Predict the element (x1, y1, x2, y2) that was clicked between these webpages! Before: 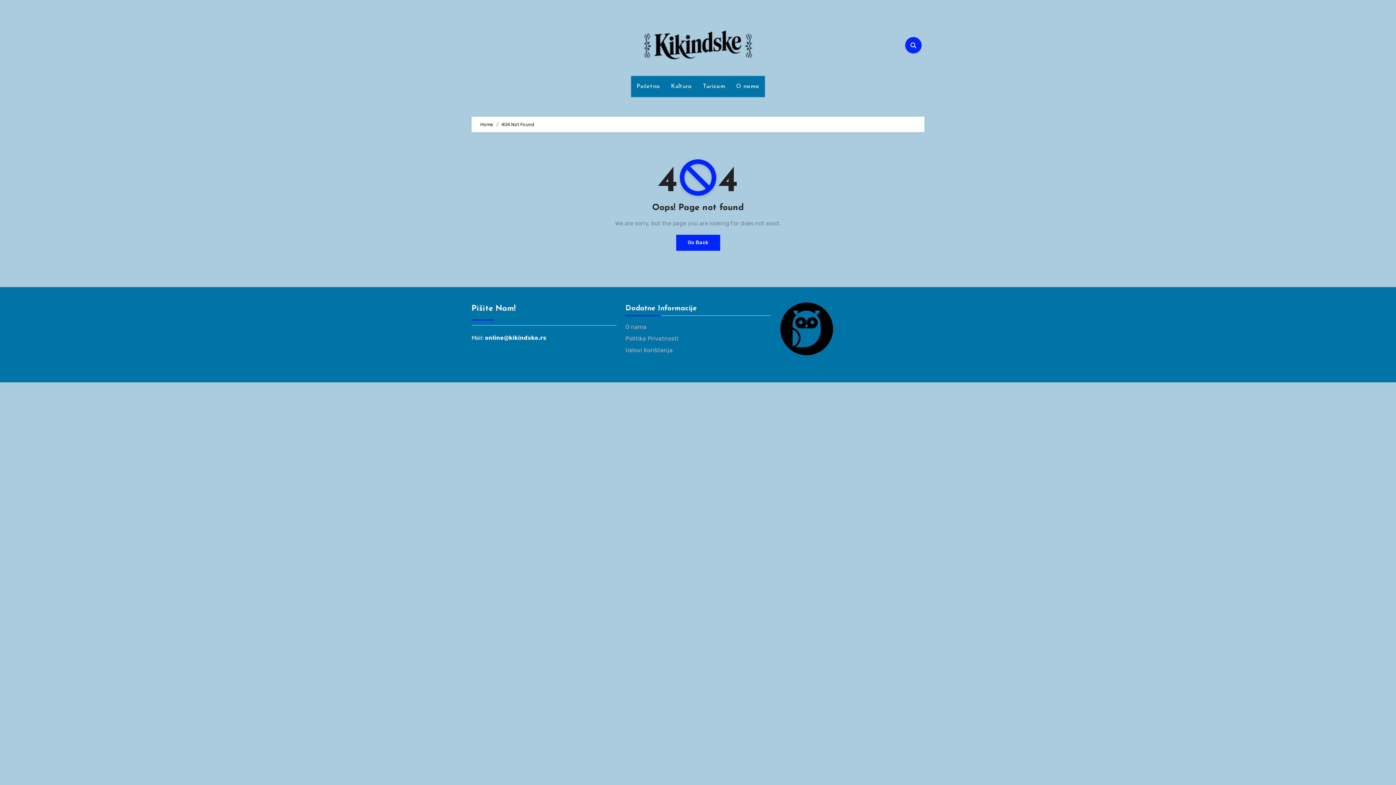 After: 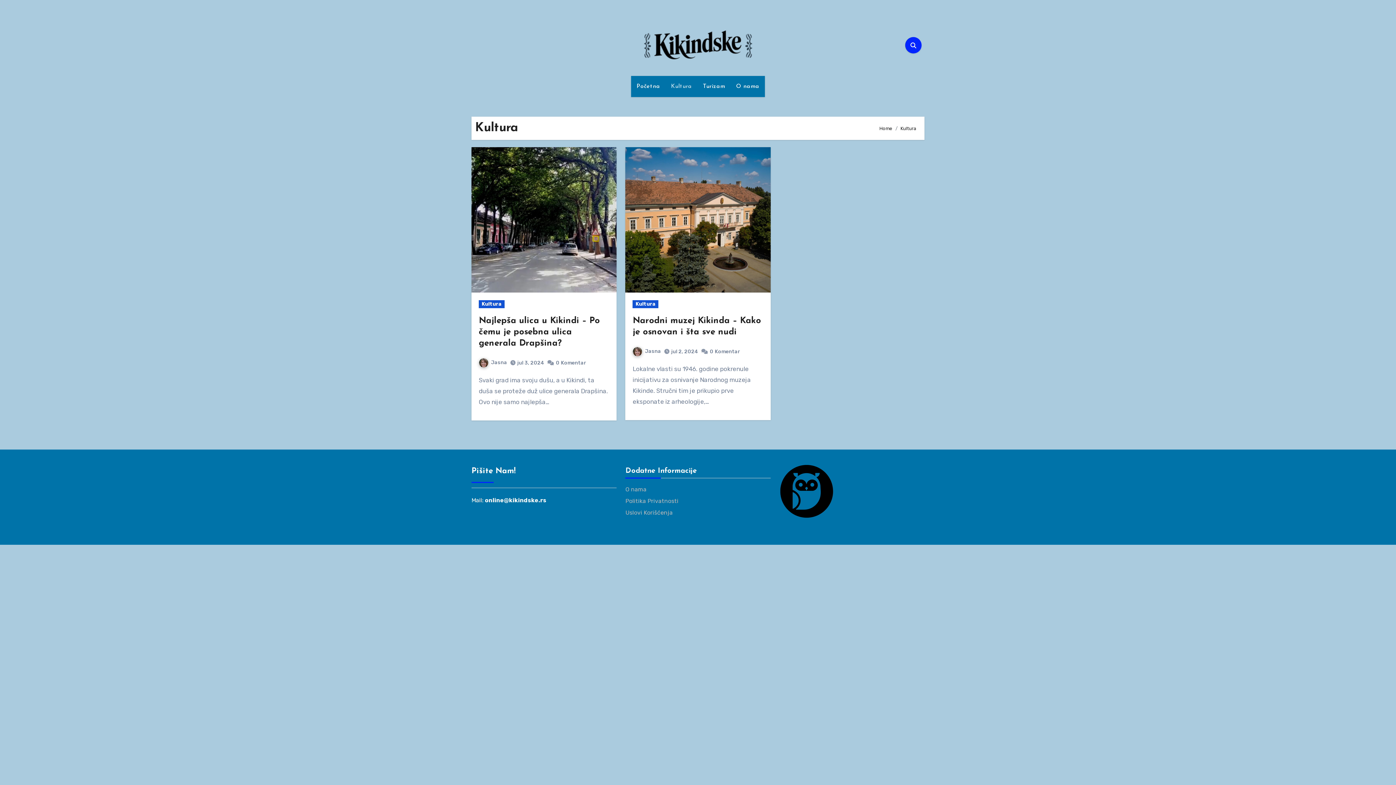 Action: bbox: (665, 76, 697, 97) label: Kultura